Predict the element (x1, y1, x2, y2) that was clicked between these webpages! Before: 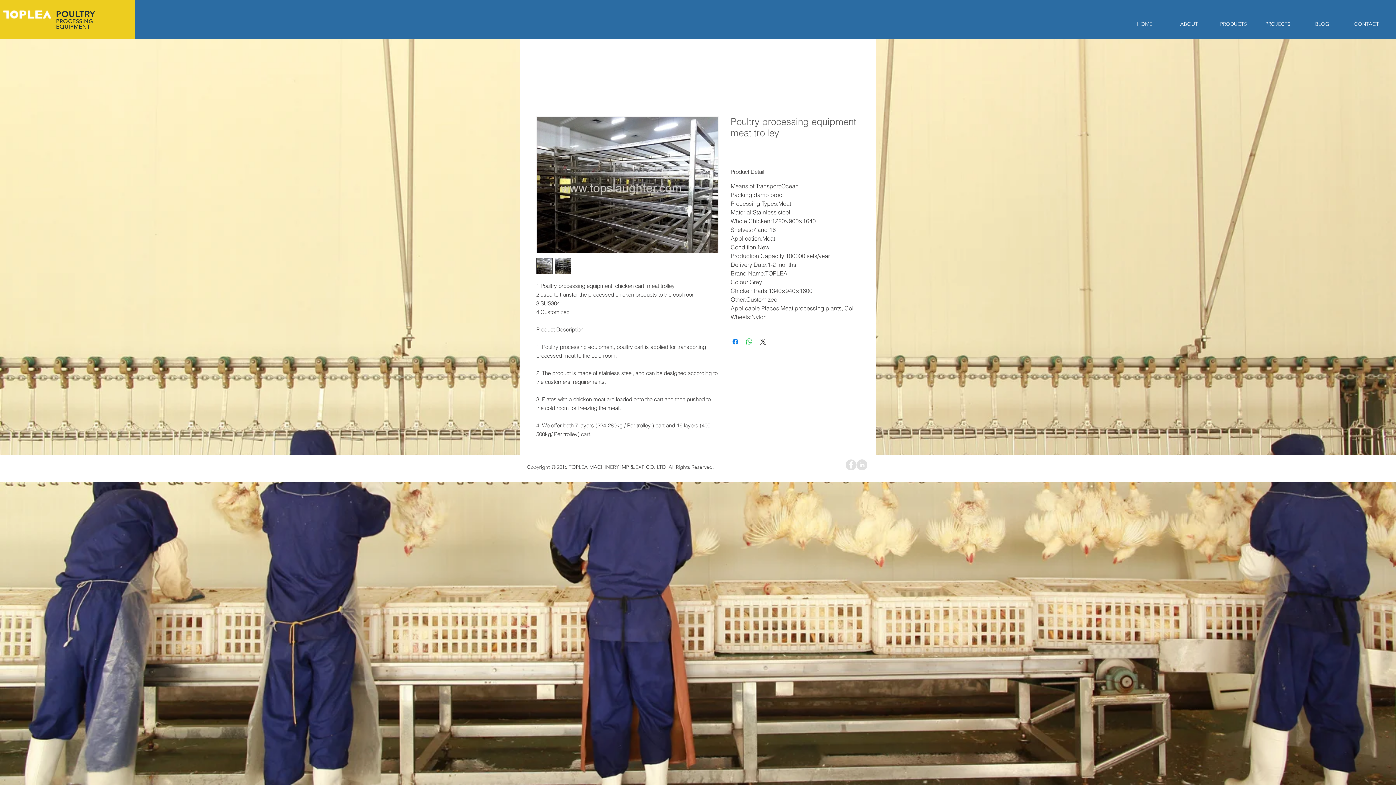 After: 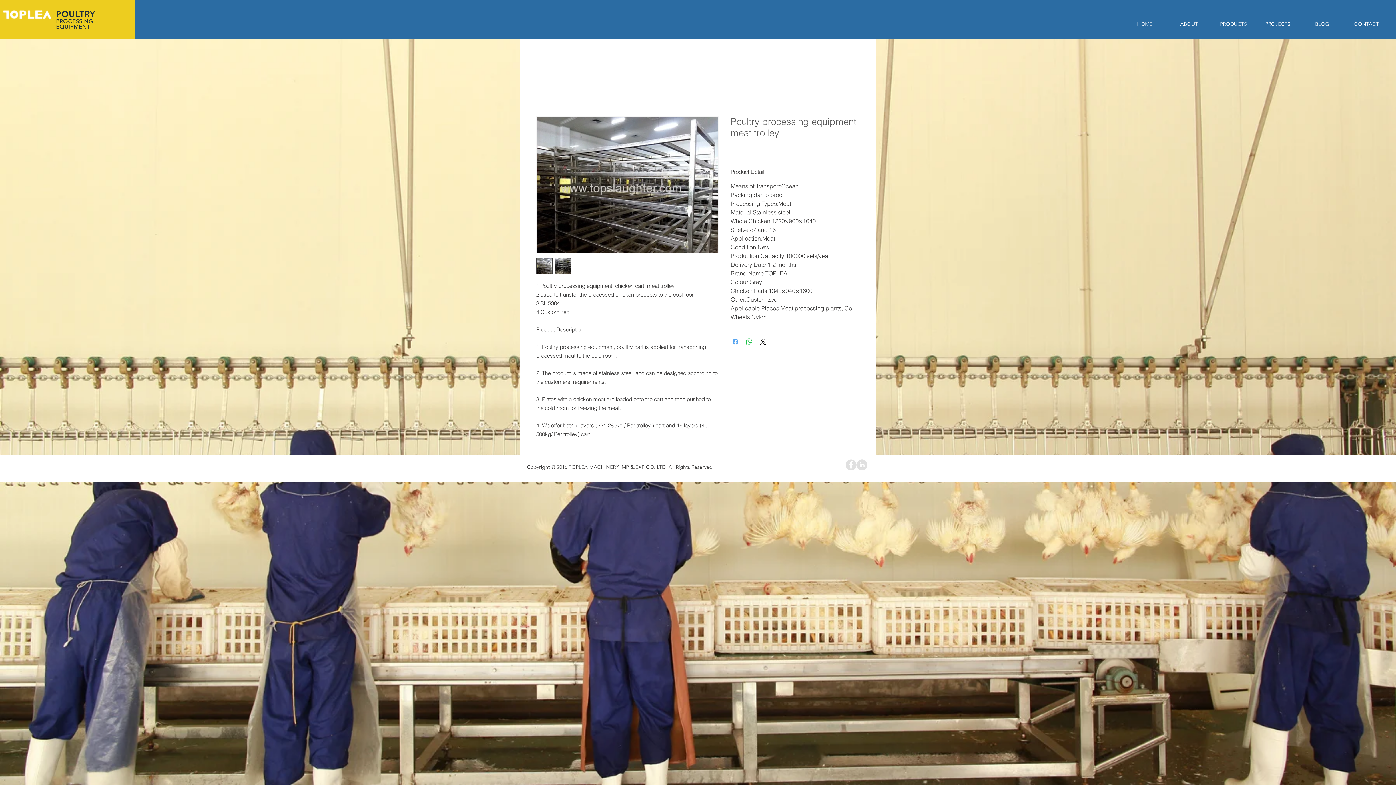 Action: bbox: (731, 337, 740, 346) label: Share on Facebook